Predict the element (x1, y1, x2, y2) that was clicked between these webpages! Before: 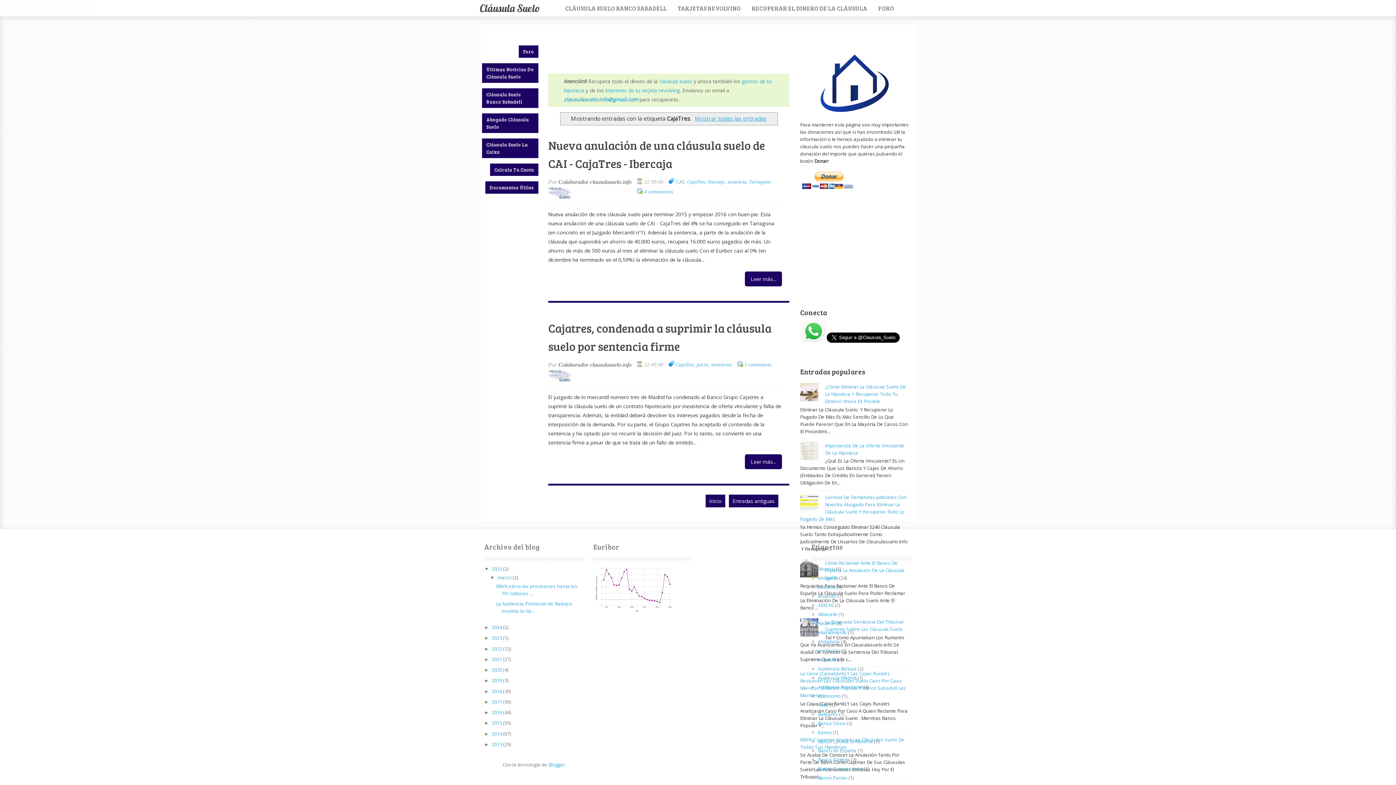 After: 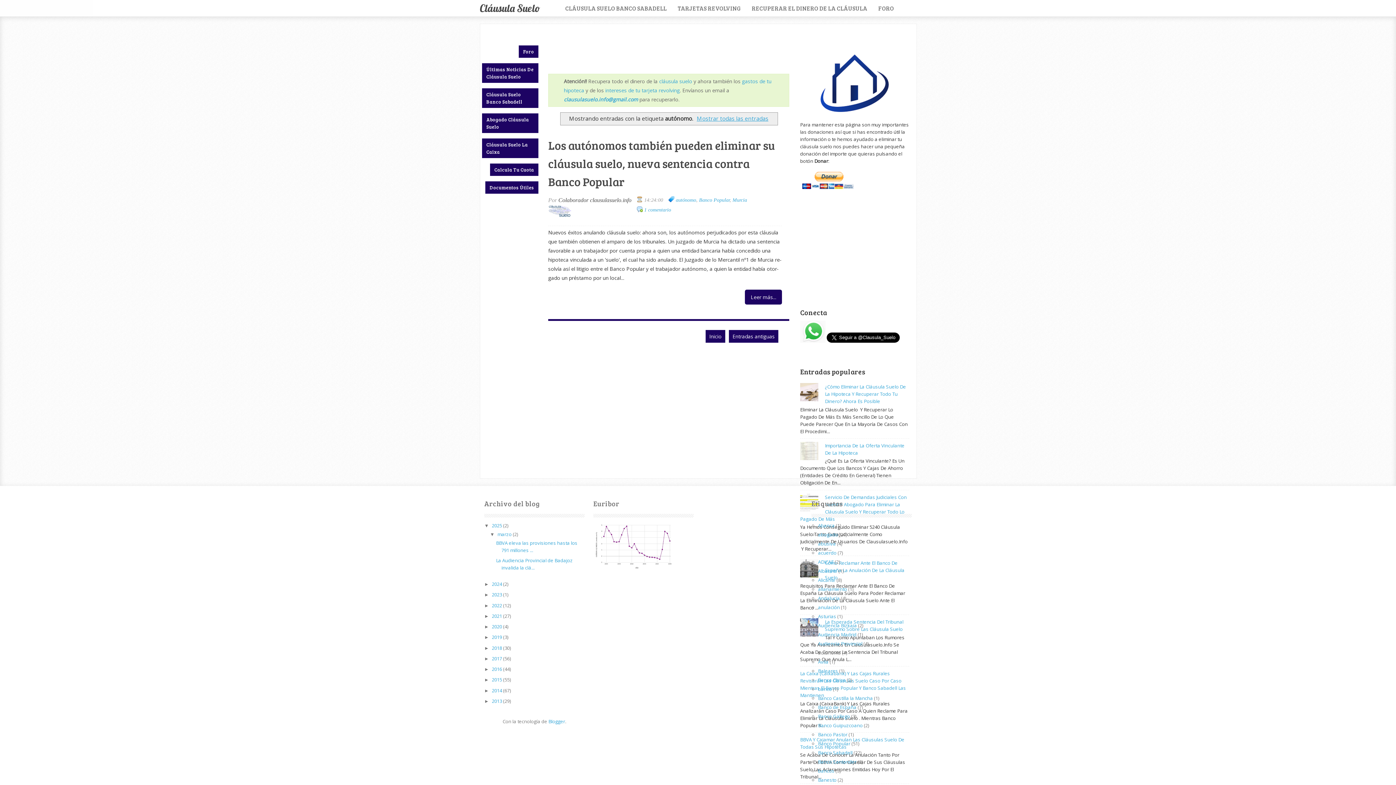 Action: label: autónomo bbox: (818, 692, 841, 699)